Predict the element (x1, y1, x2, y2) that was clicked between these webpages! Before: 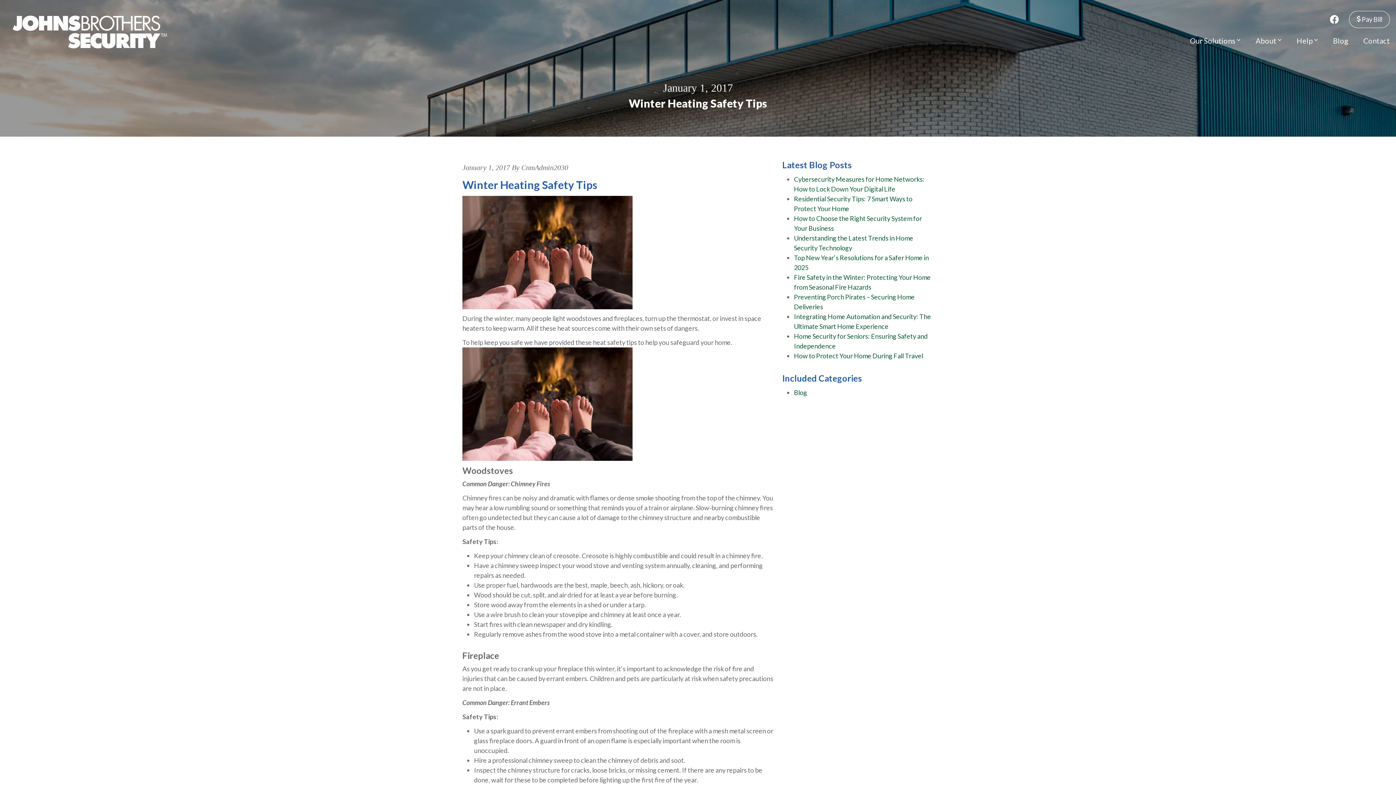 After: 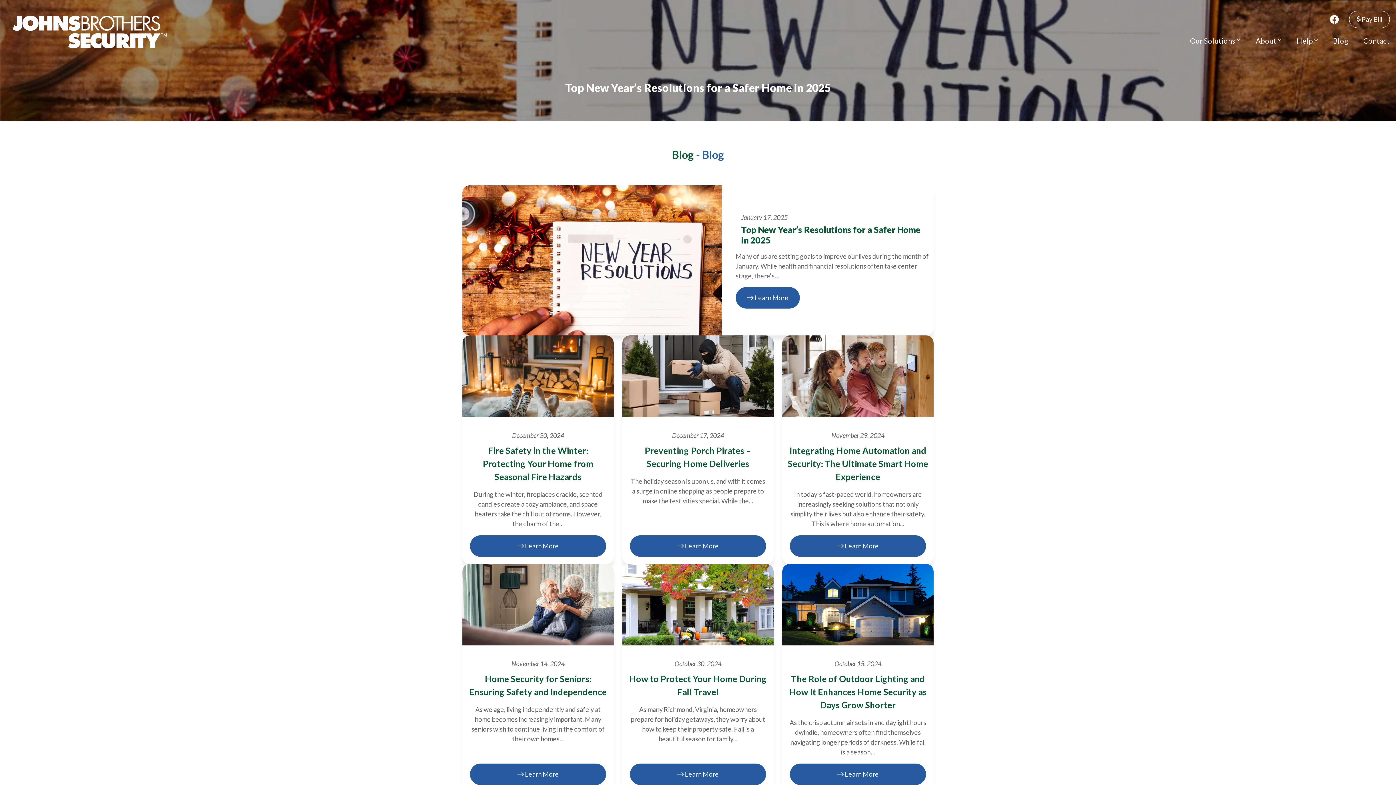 Action: bbox: (794, 388, 807, 396) label: Blog